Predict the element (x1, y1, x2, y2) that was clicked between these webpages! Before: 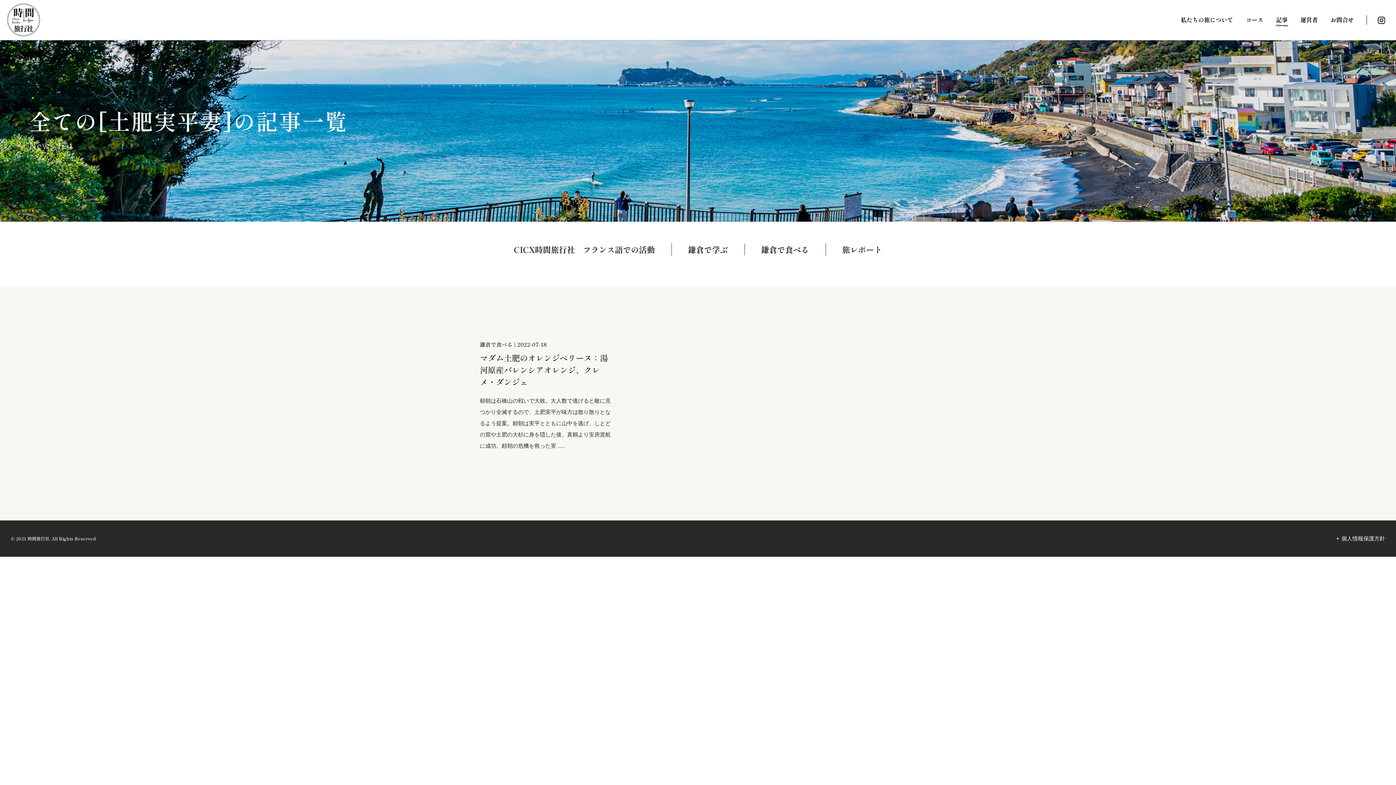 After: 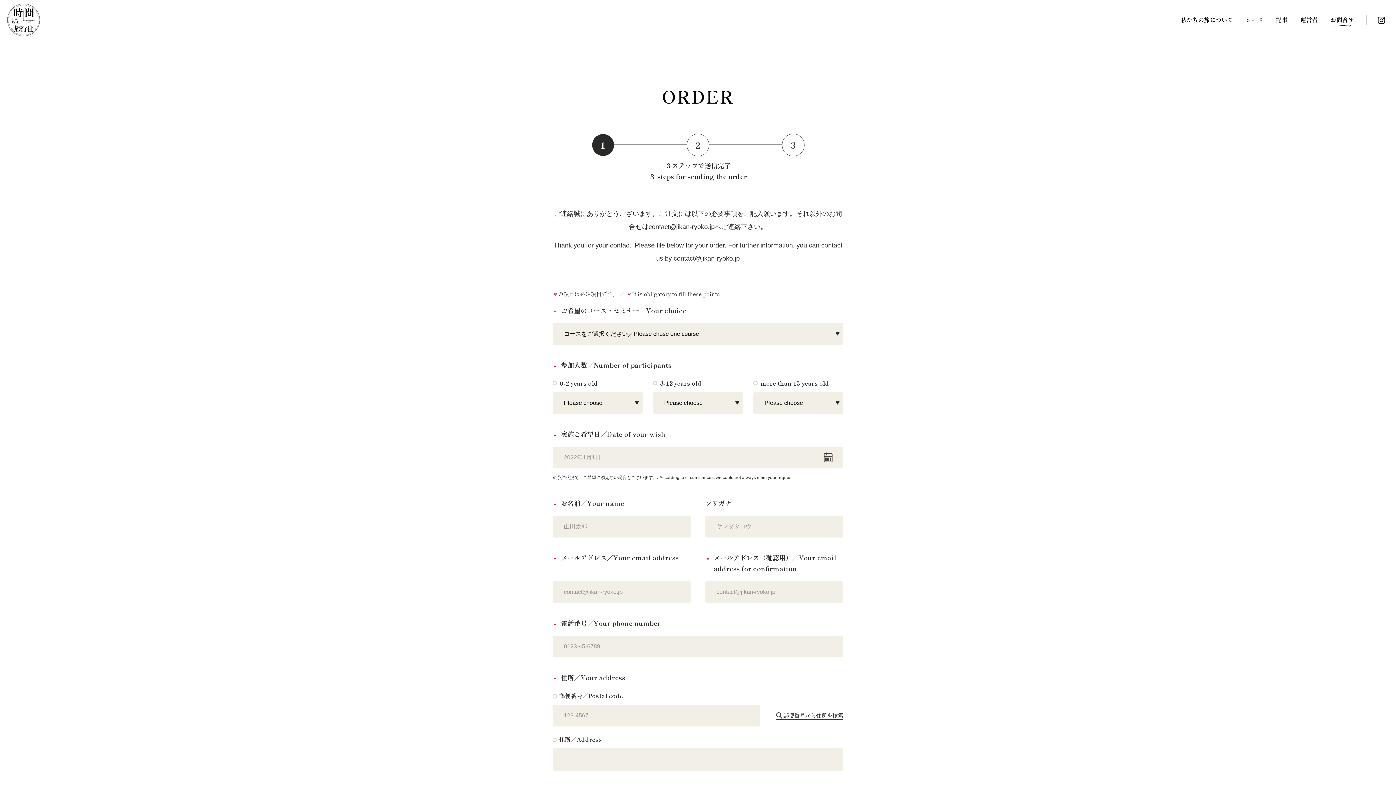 Action: bbox: (1330, 12, 1354, 26) label: お問合せ